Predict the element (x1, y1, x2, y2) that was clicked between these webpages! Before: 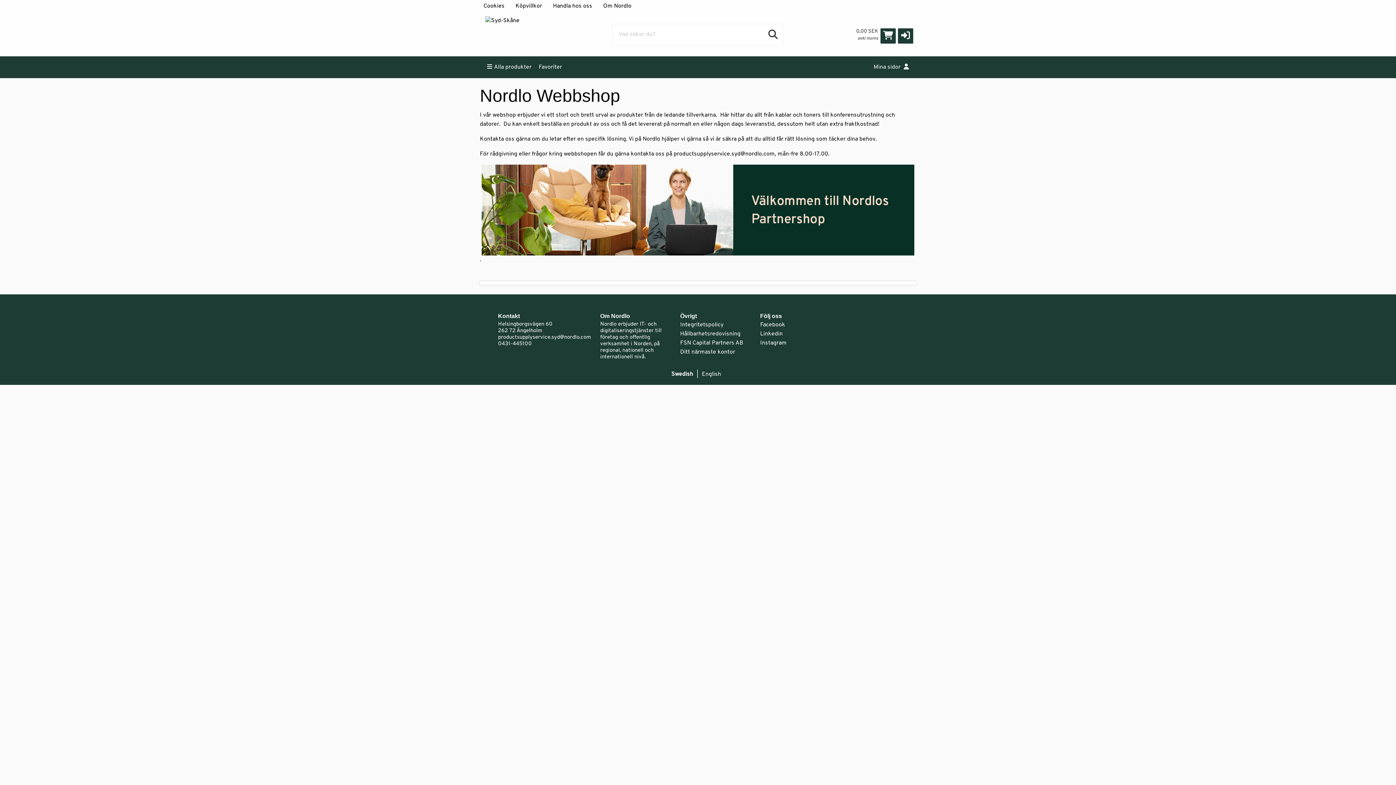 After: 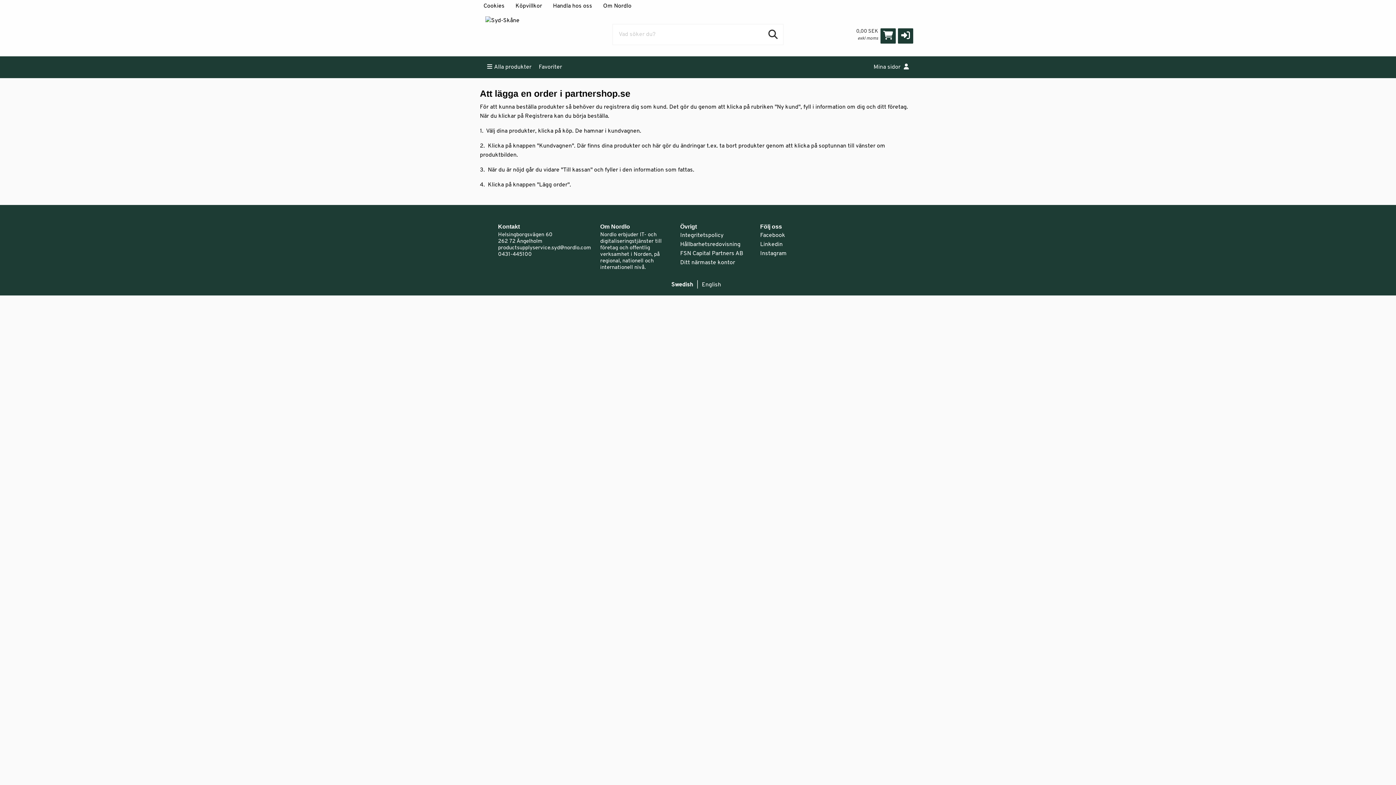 Action: bbox: (553, 3, 592, 9) label: Handla hos oss